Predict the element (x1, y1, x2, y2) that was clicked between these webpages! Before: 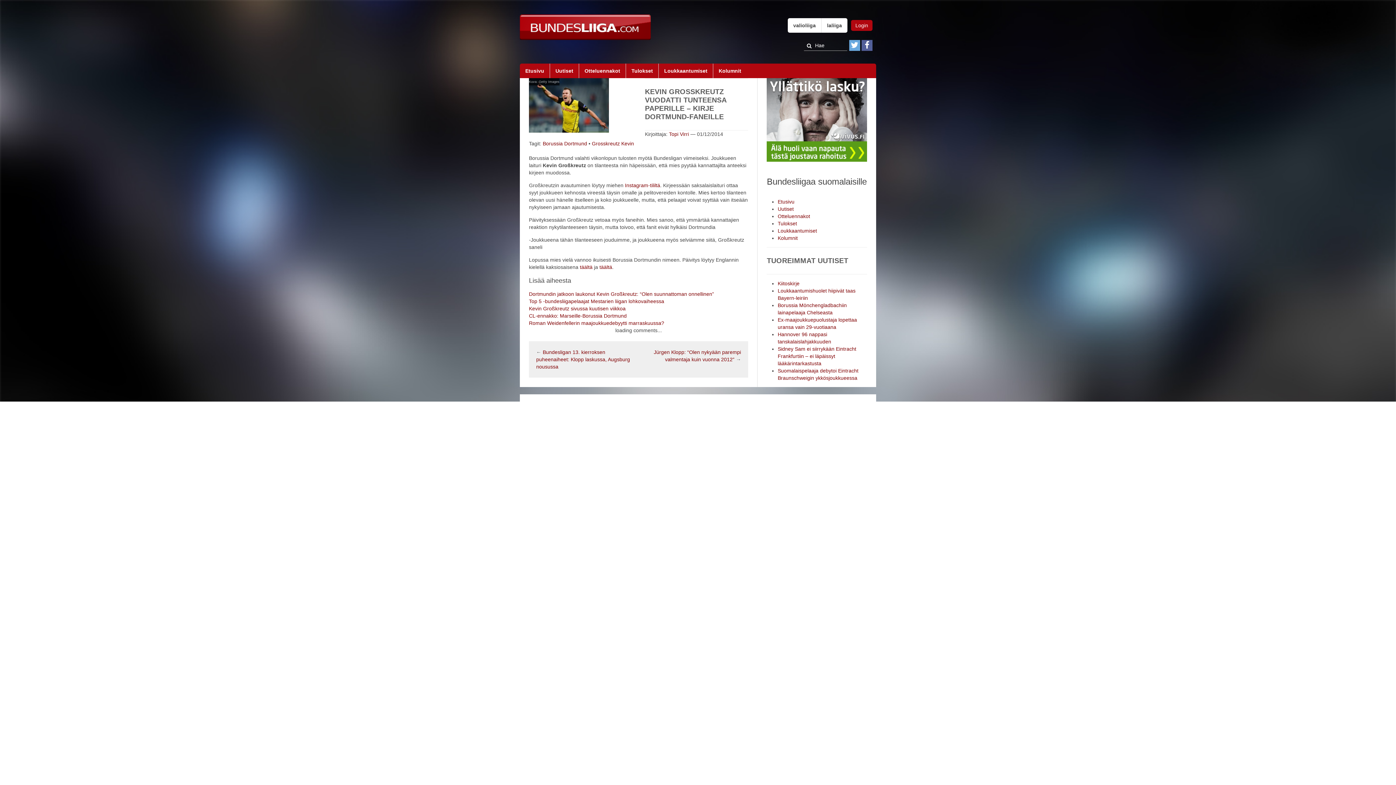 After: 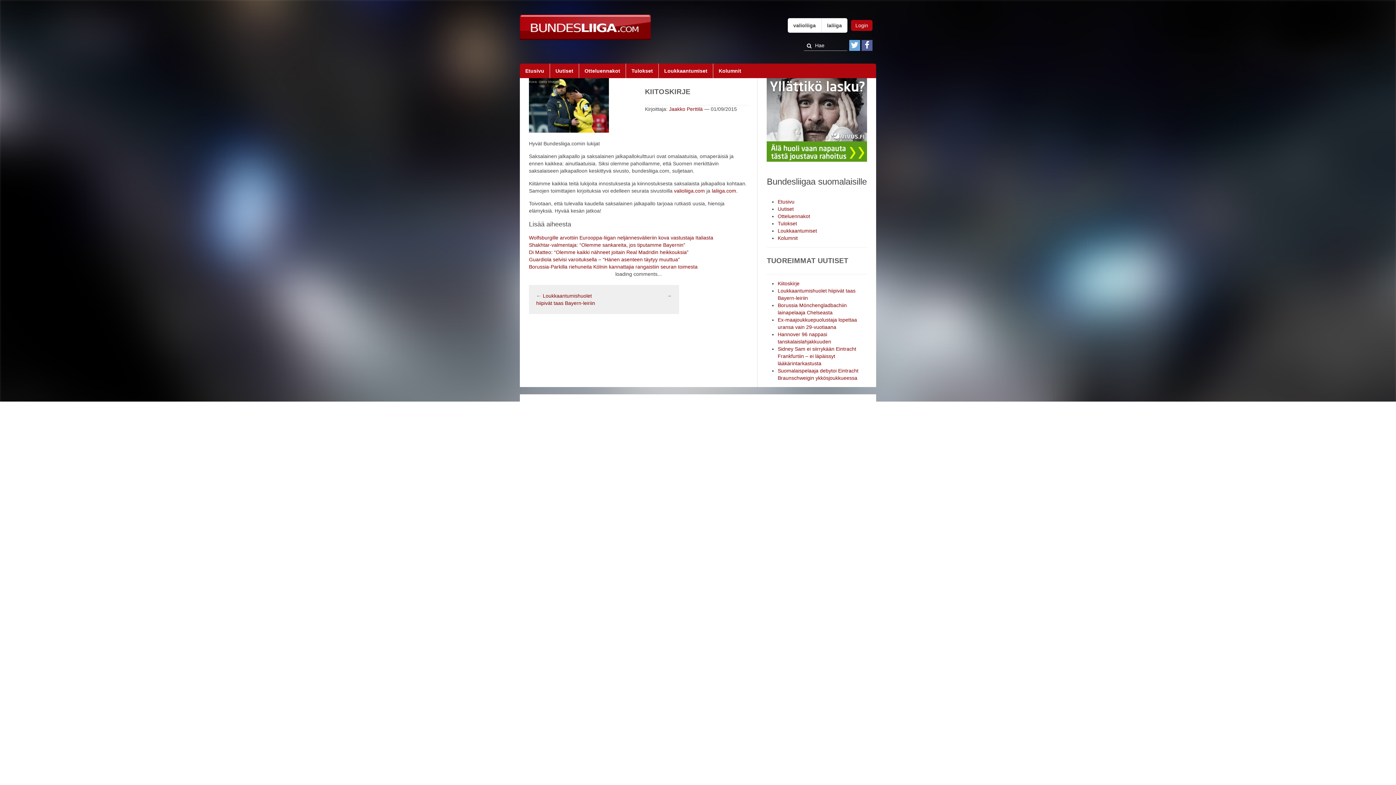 Action: bbox: (777, 280, 799, 286) label: Kiitoskirje